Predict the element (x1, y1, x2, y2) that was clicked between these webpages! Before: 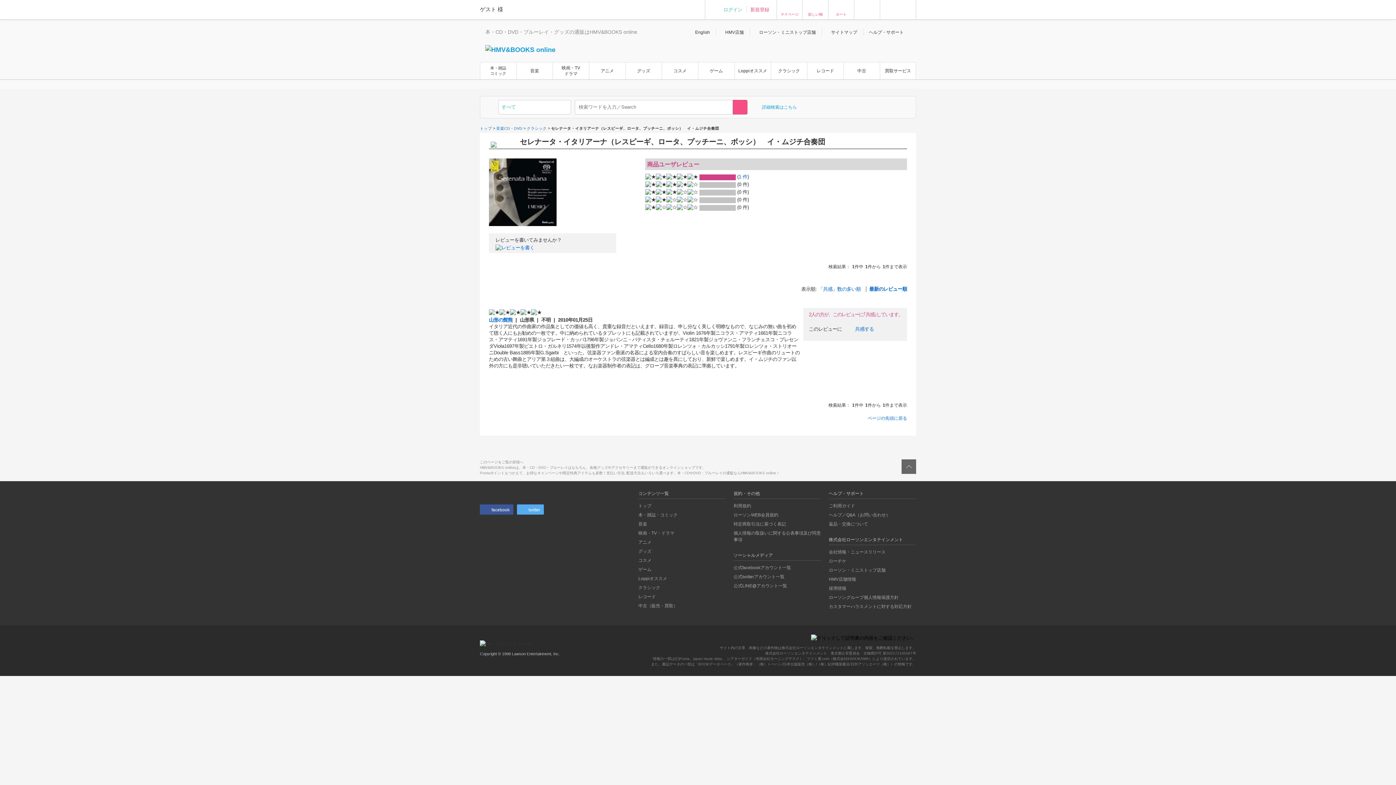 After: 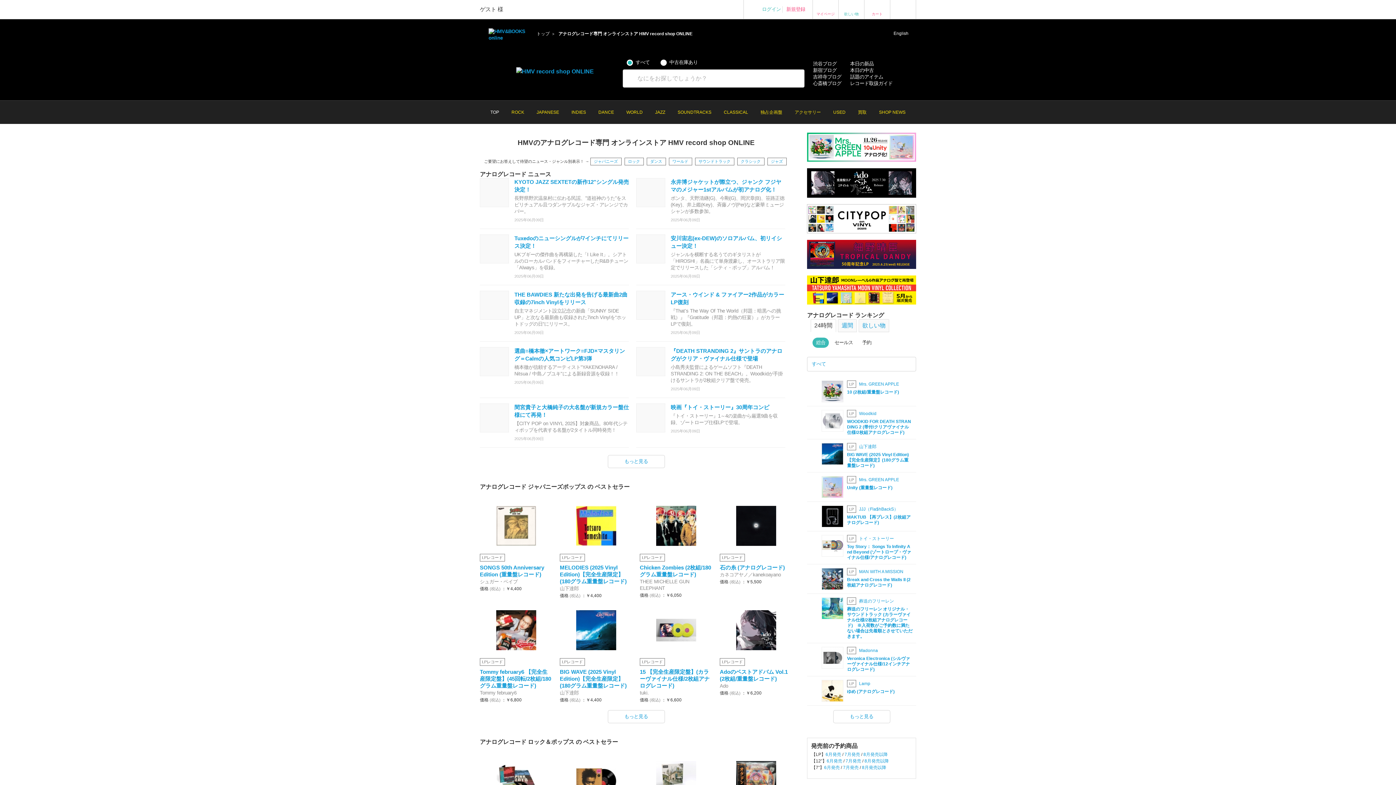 Action: bbox: (807, 58, 843, 83) label: レコード